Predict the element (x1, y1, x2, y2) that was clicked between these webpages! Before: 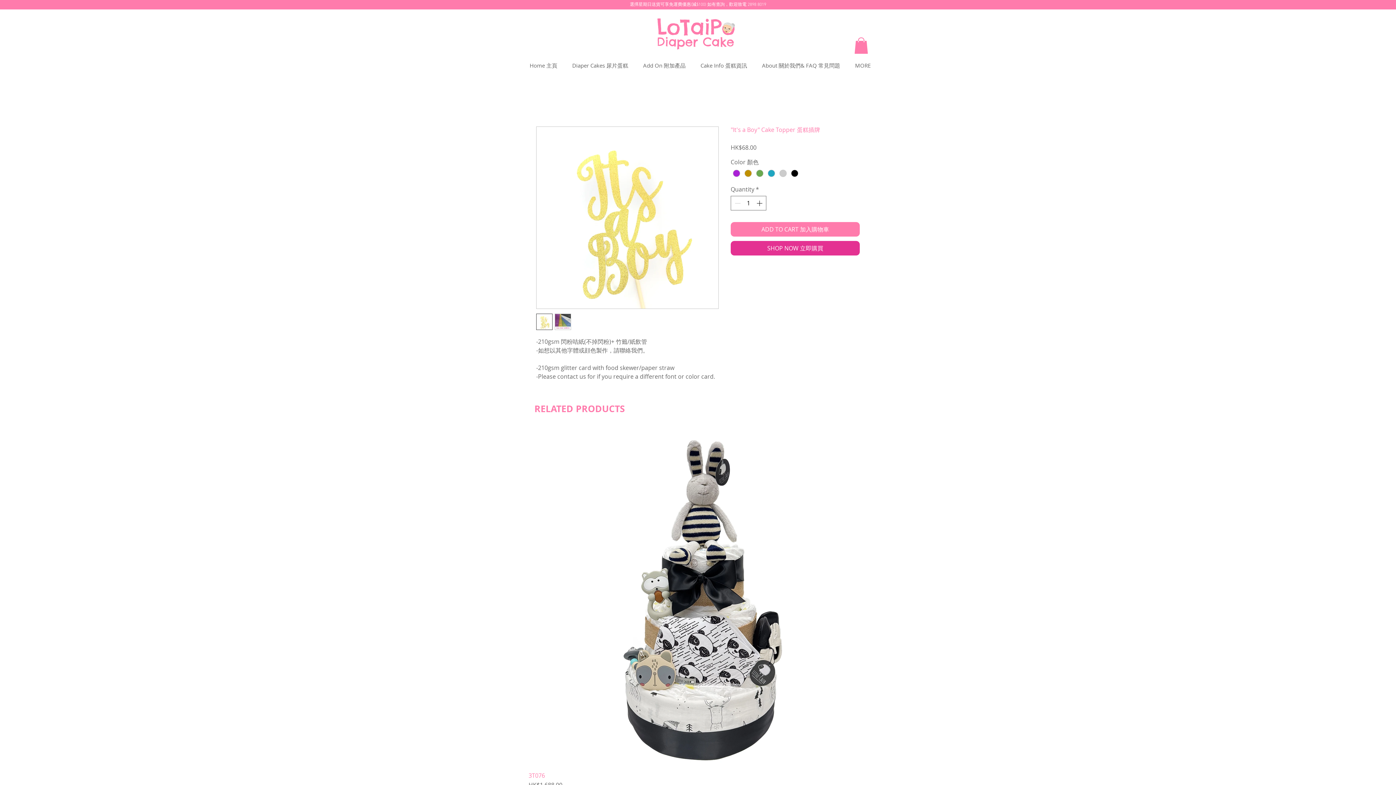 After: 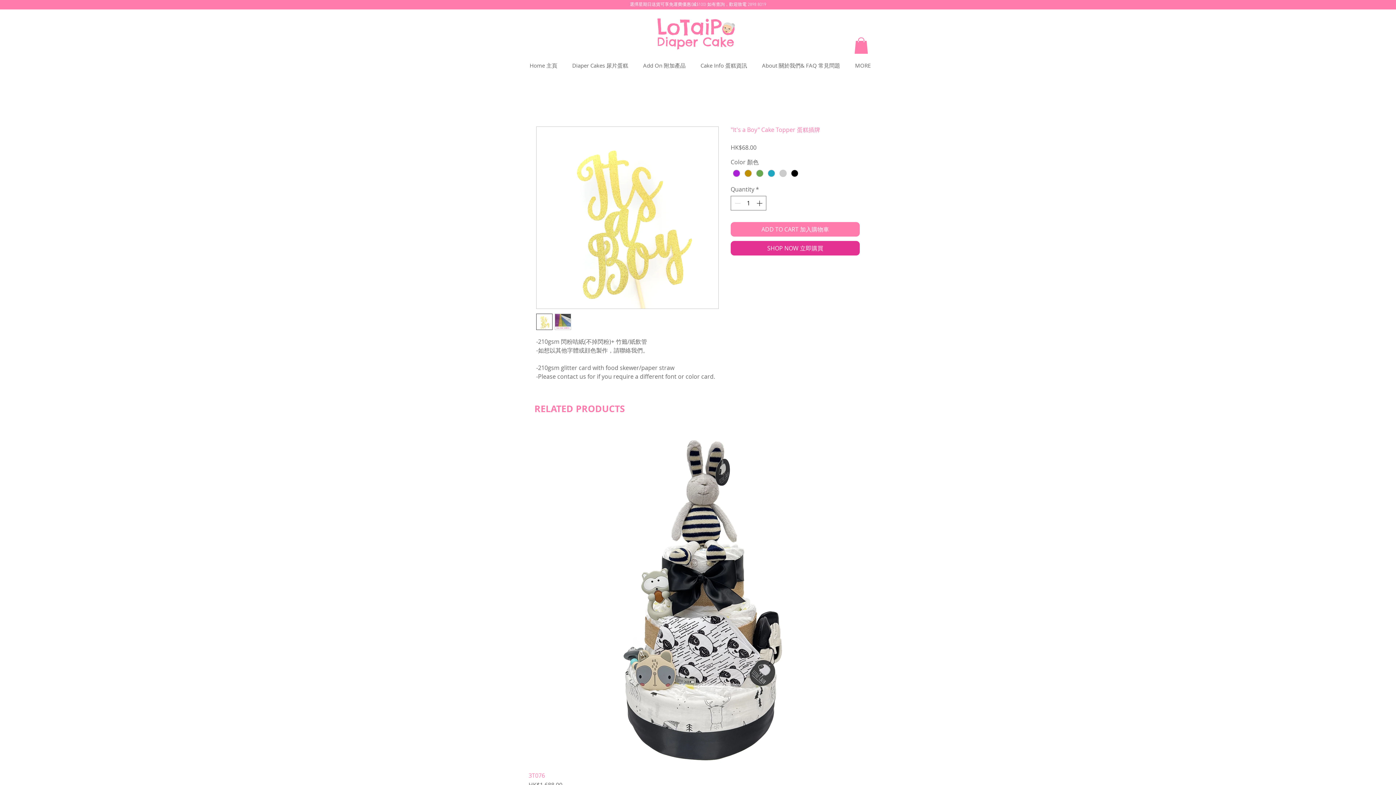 Action: bbox: (752, 60, 845, 70) label: About 關於我們& FAQ 常見問題